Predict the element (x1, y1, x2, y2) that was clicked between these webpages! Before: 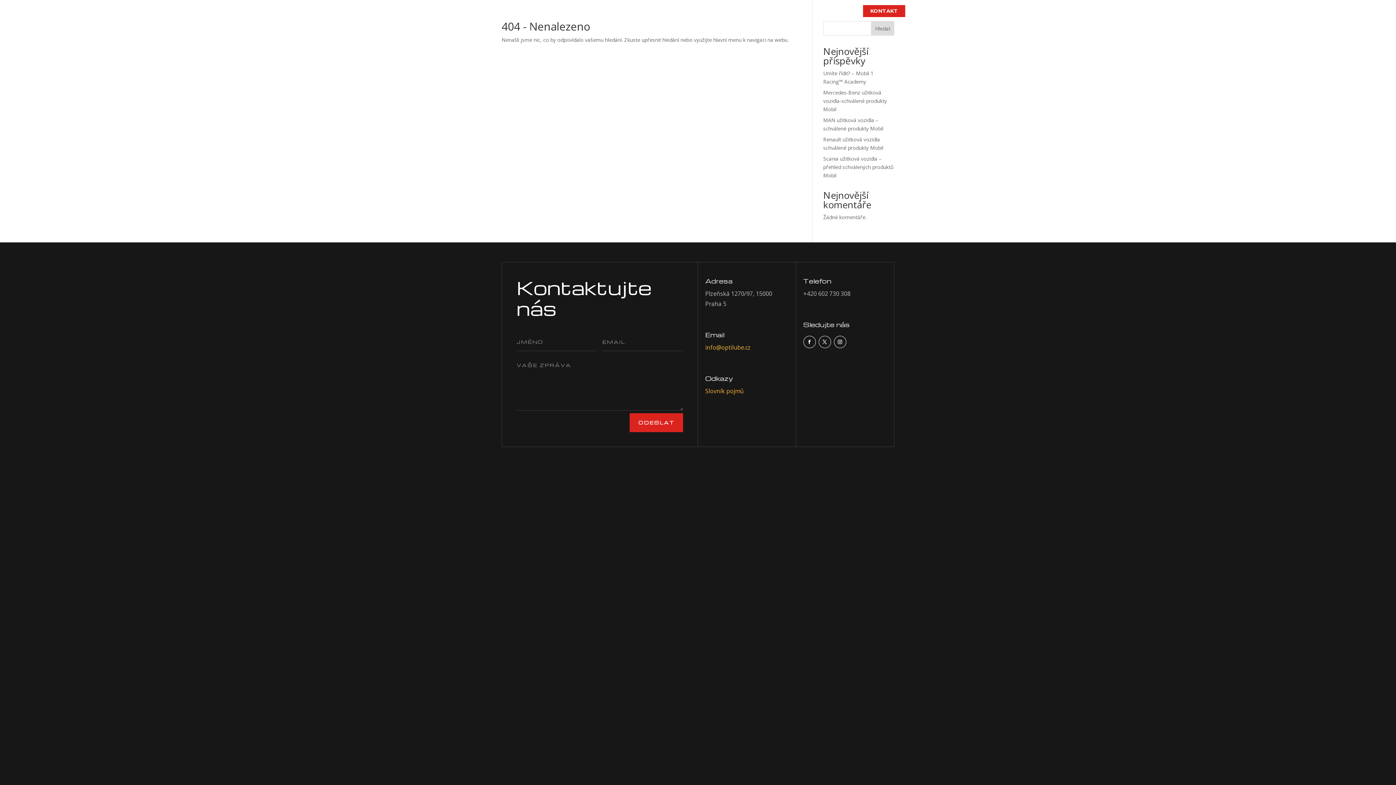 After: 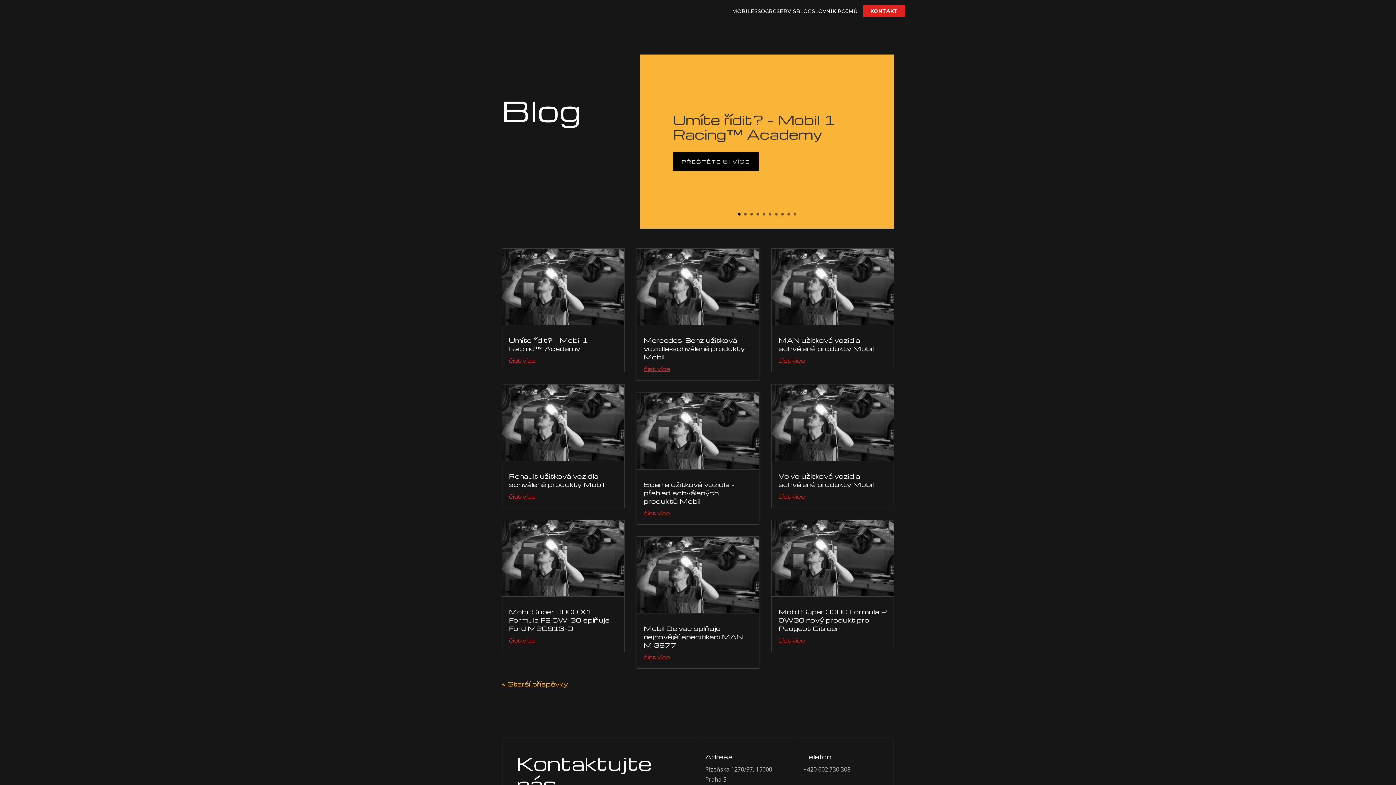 Action: bbox: (796, 6, 812, 15) label: BLOG